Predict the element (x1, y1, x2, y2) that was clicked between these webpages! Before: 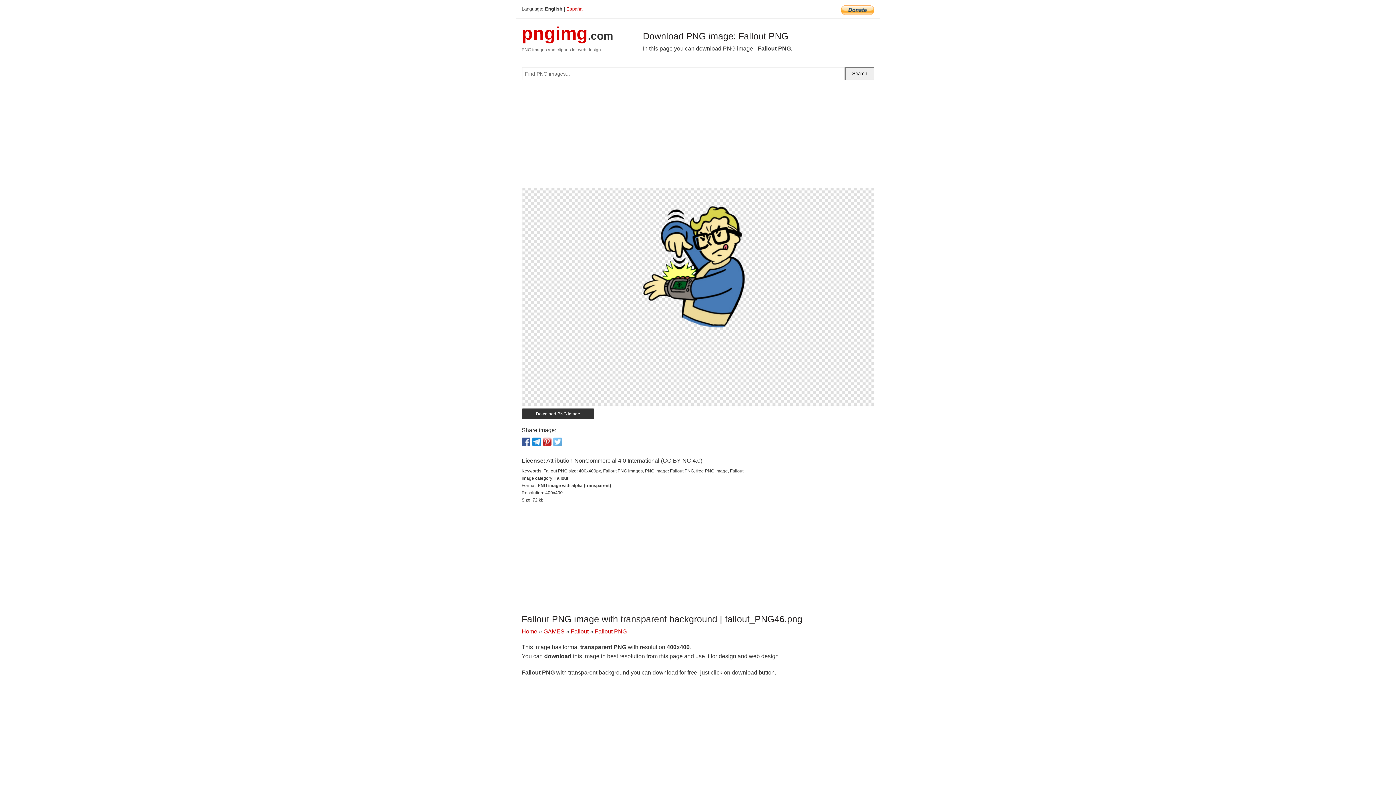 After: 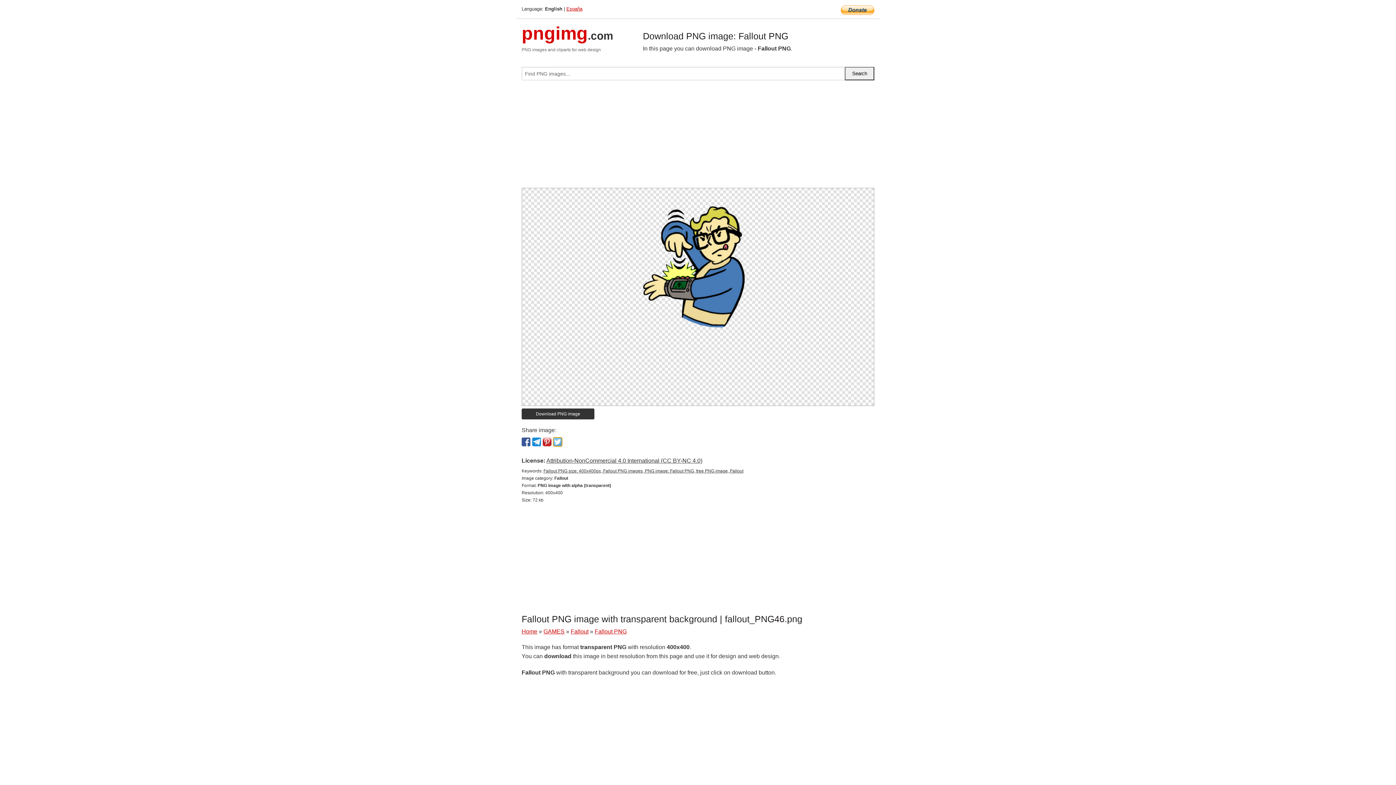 Action: bbox: (553, 437, 562, 446)